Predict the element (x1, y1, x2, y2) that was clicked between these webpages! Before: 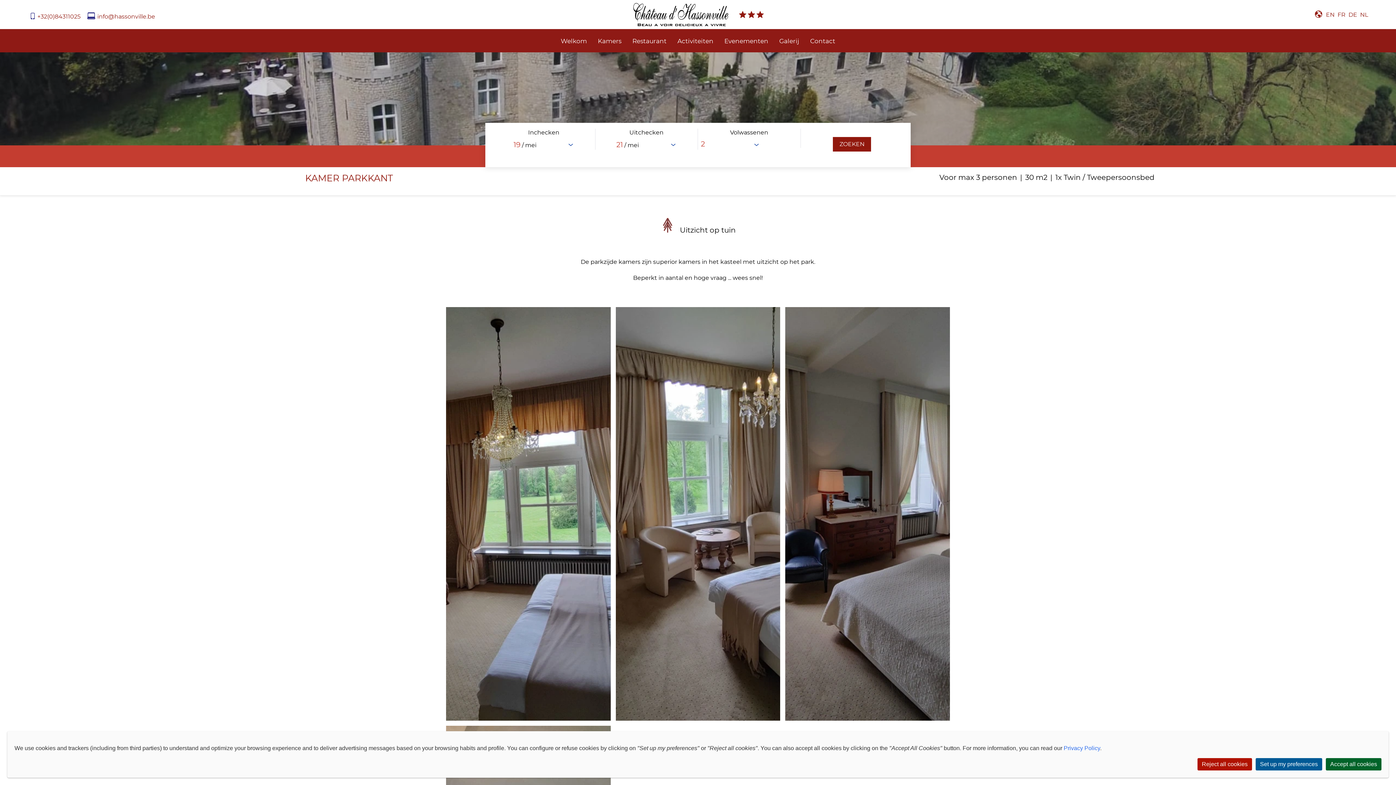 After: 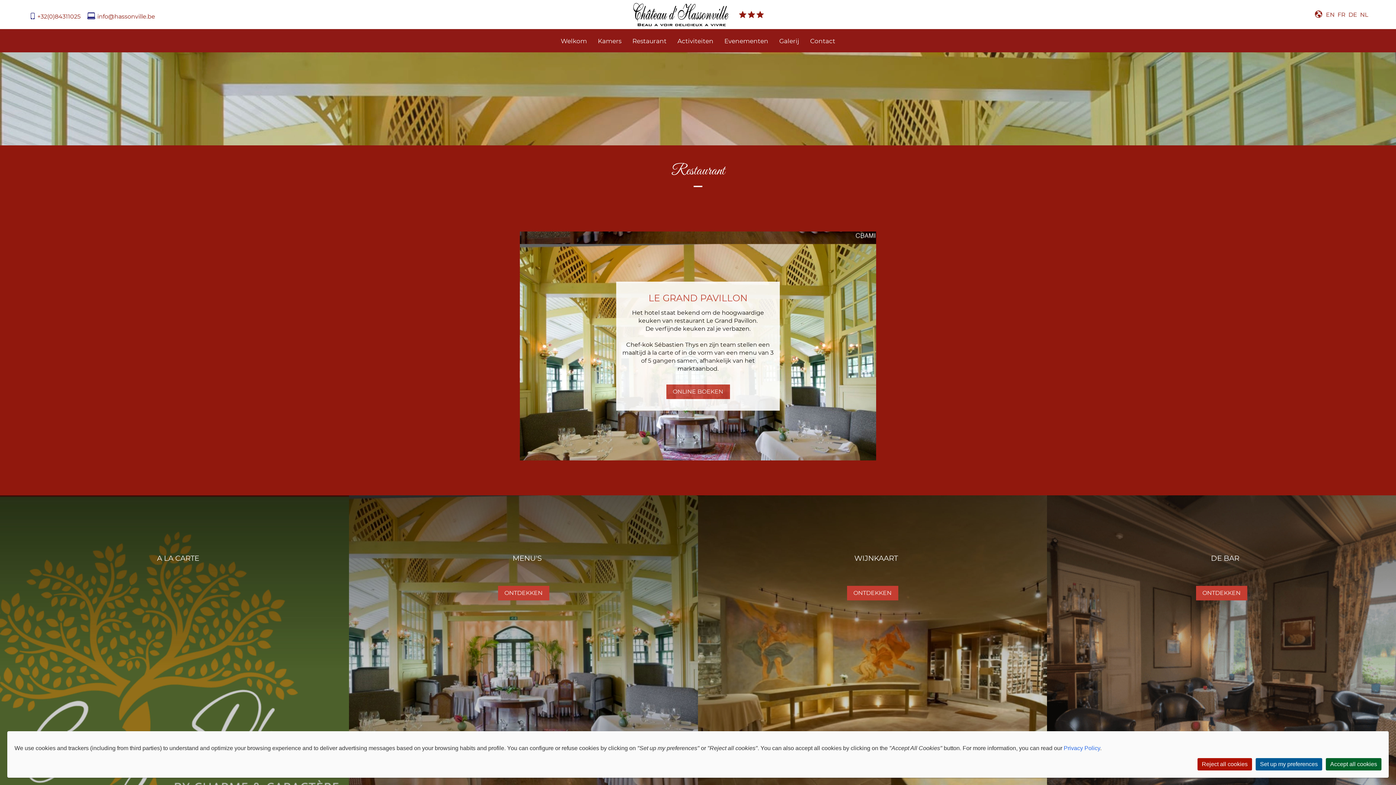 Action: label: Restaurant bbox: (632, 37, 666, 44)